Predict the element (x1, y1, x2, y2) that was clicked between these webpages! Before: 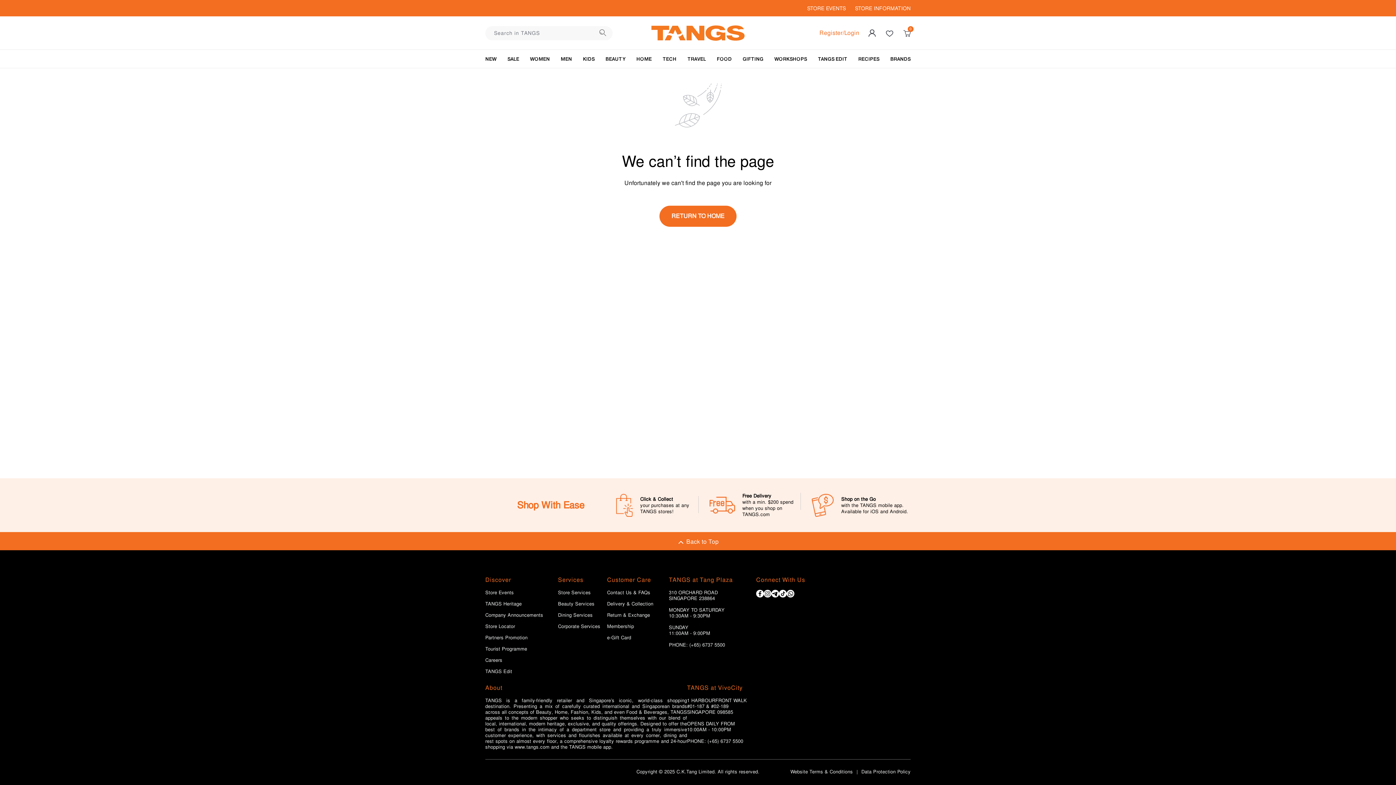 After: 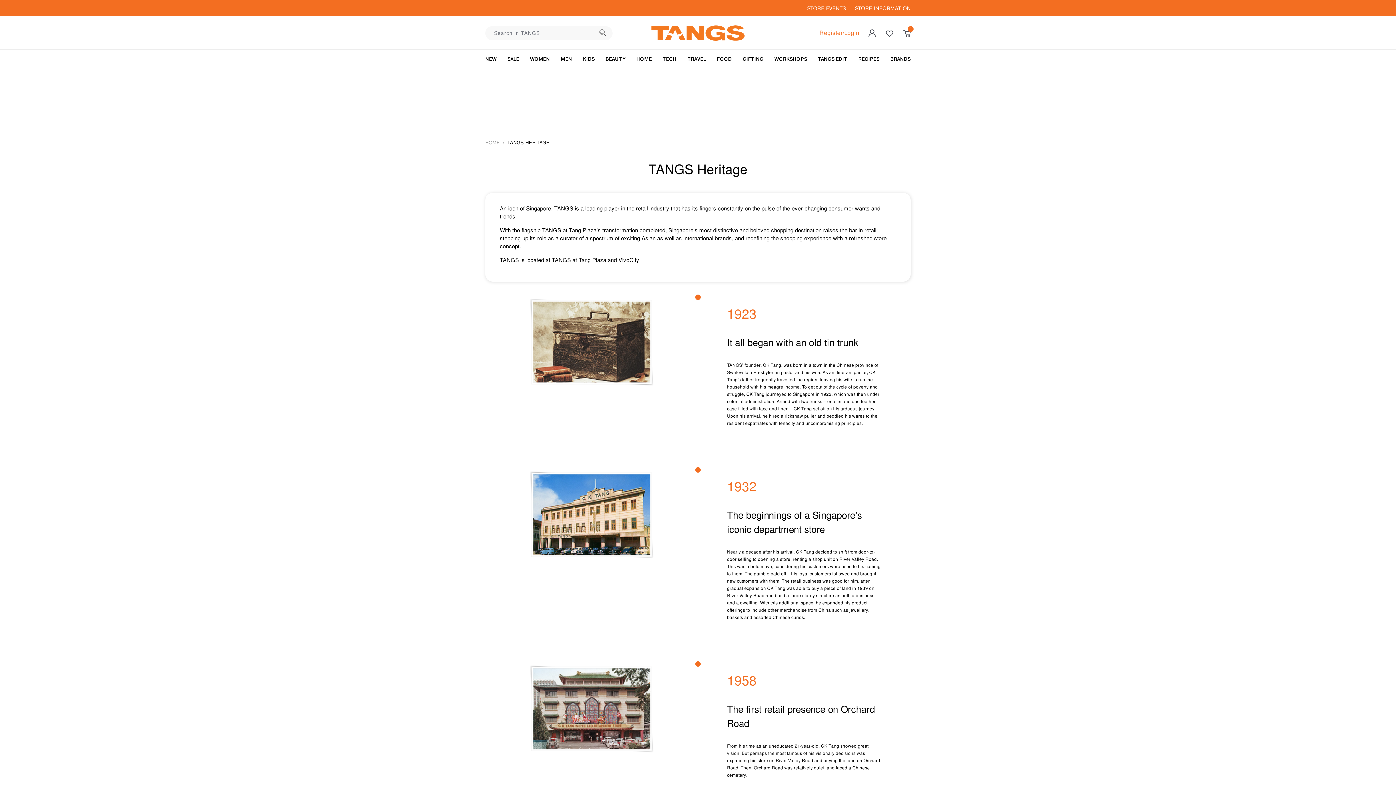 Action: bbox: (485, 601, 521, 607) label: TANGS Heritage